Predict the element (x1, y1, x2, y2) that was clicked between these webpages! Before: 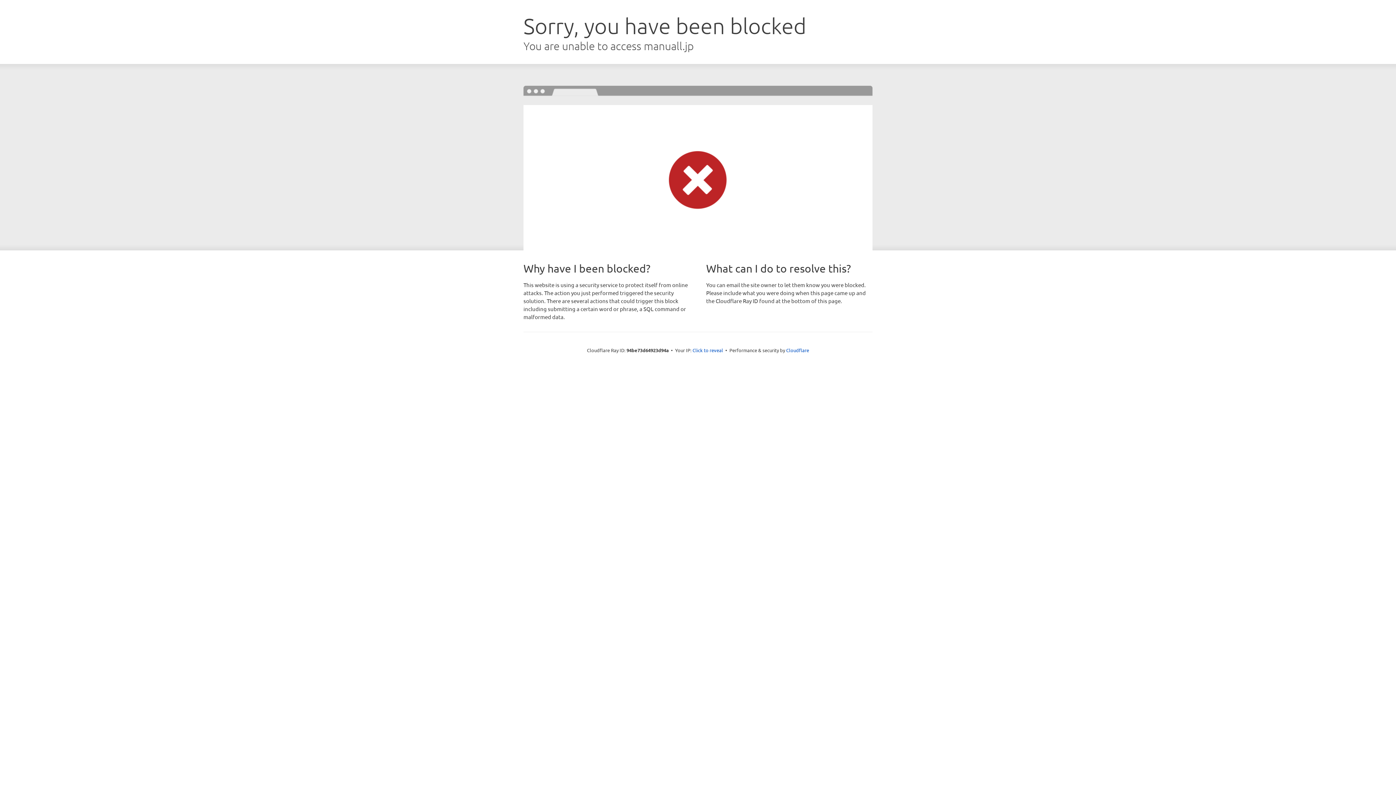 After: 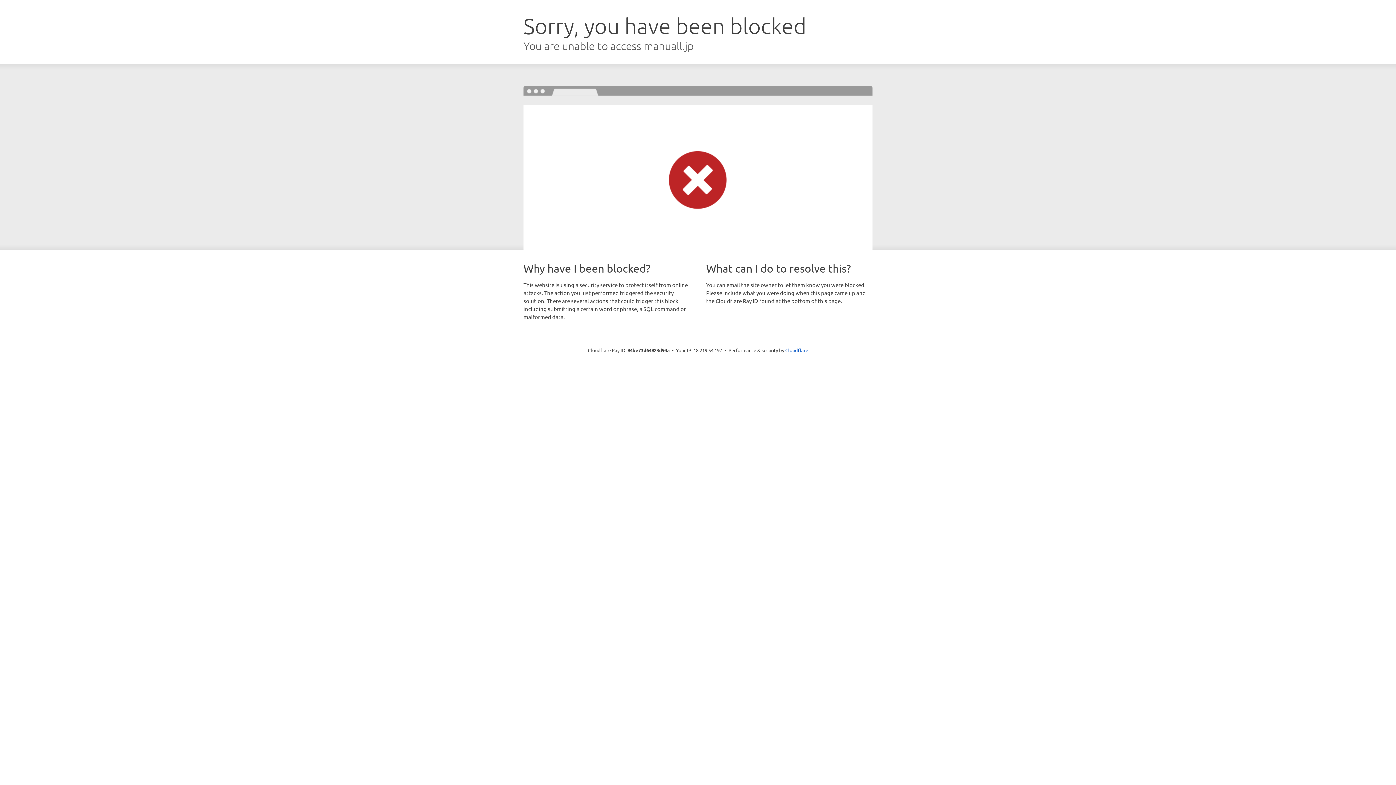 Action: bbox: (692, 346, 723, 353) label: Click to reveal